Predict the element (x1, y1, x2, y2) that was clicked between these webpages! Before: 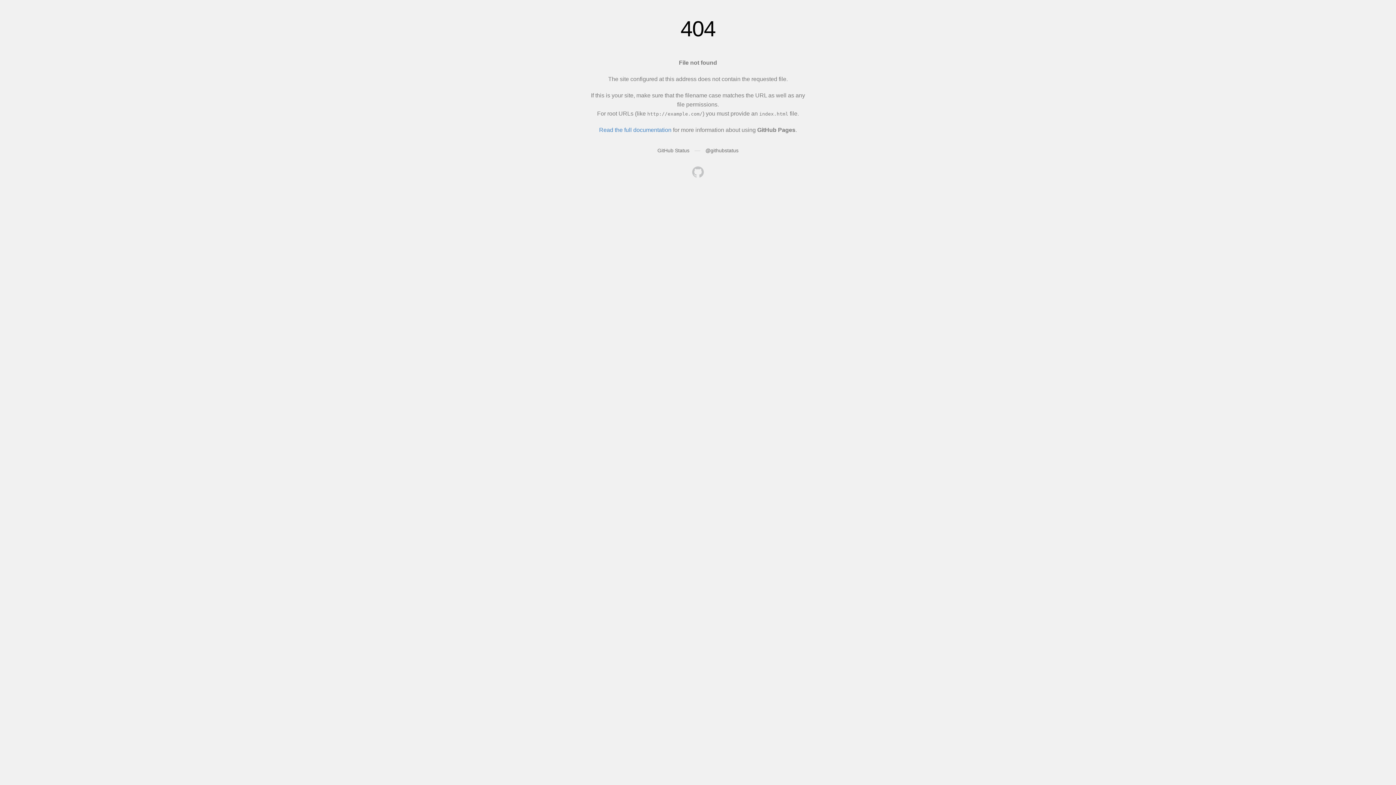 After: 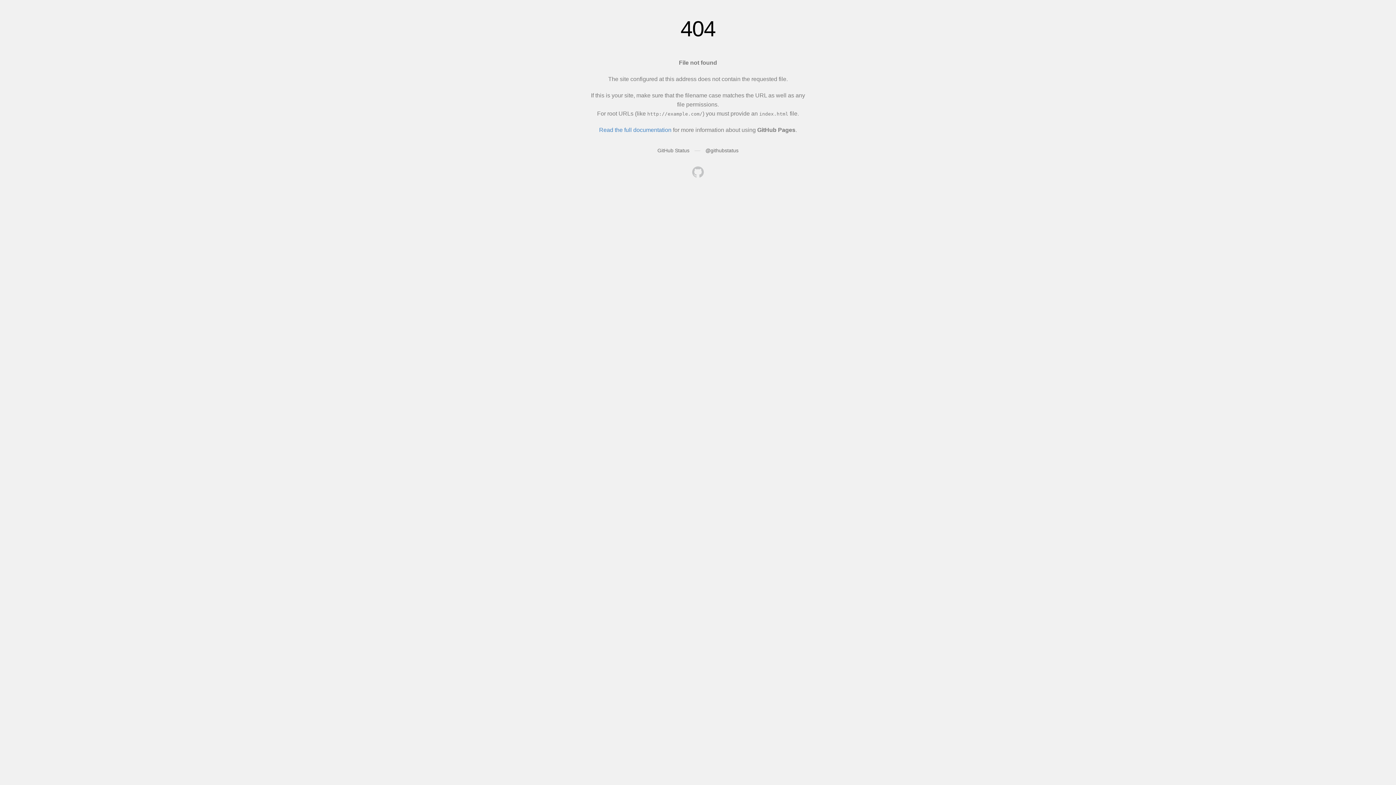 Action: bbox: (692, 166, 704, 179)